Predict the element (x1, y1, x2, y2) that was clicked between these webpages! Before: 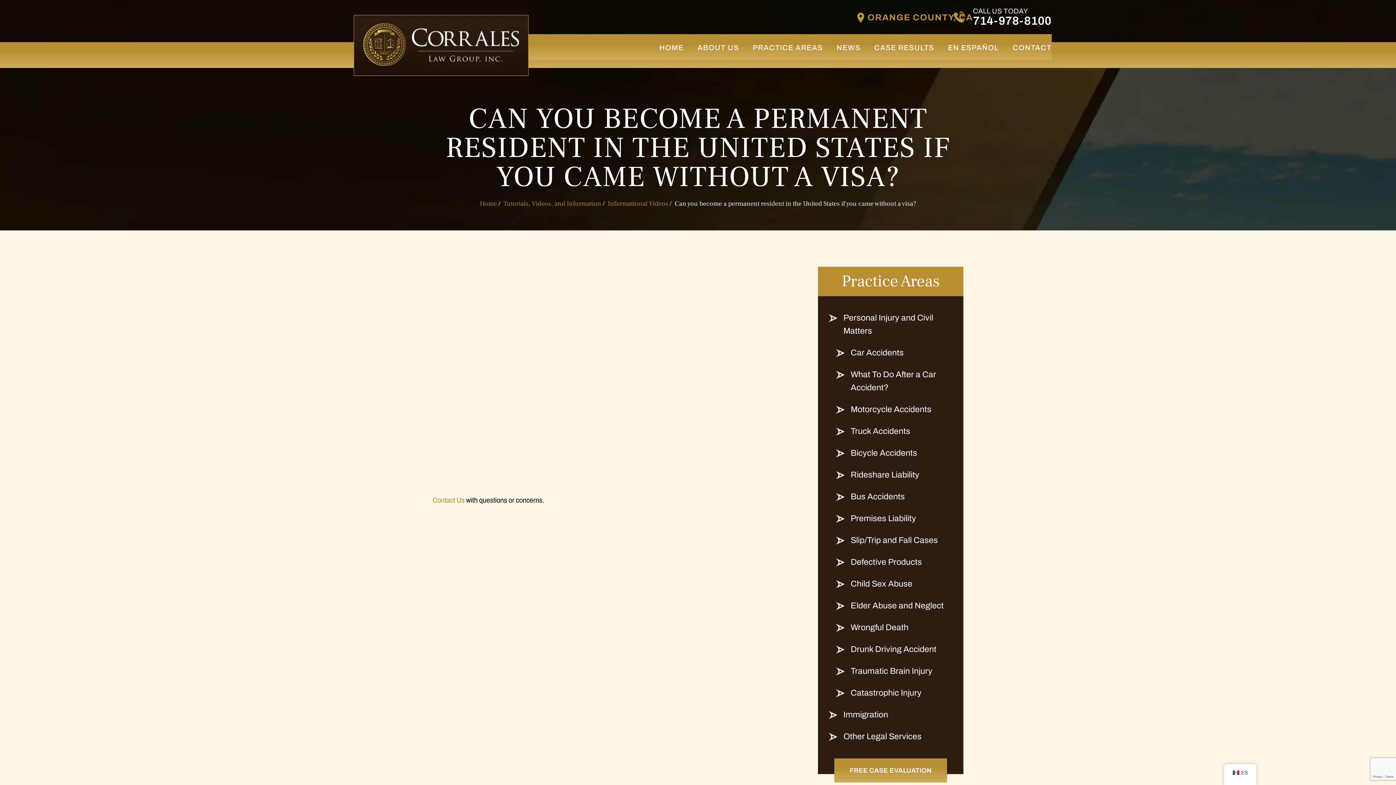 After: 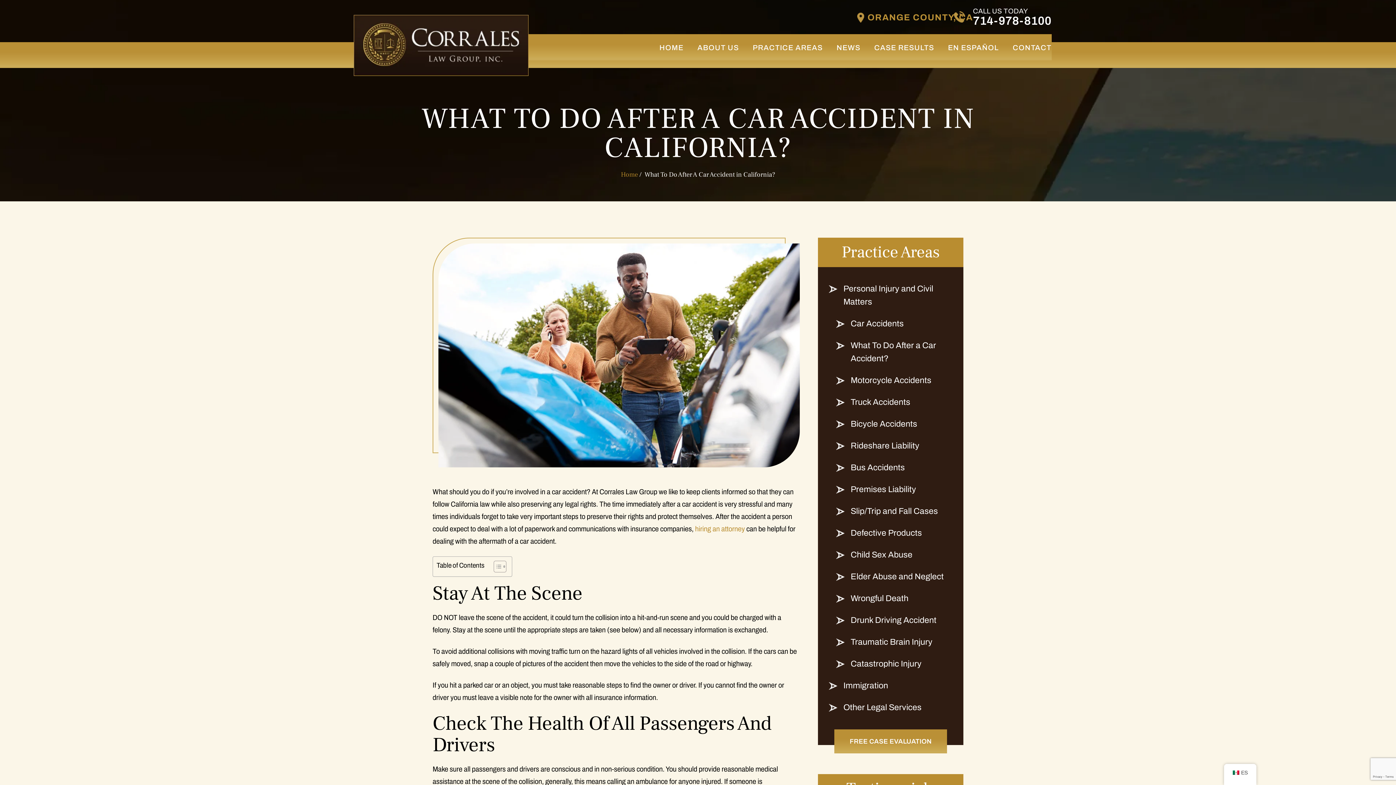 Action: label: What To Do After a Car Accident? bbox: (836, 363, 952, 398)